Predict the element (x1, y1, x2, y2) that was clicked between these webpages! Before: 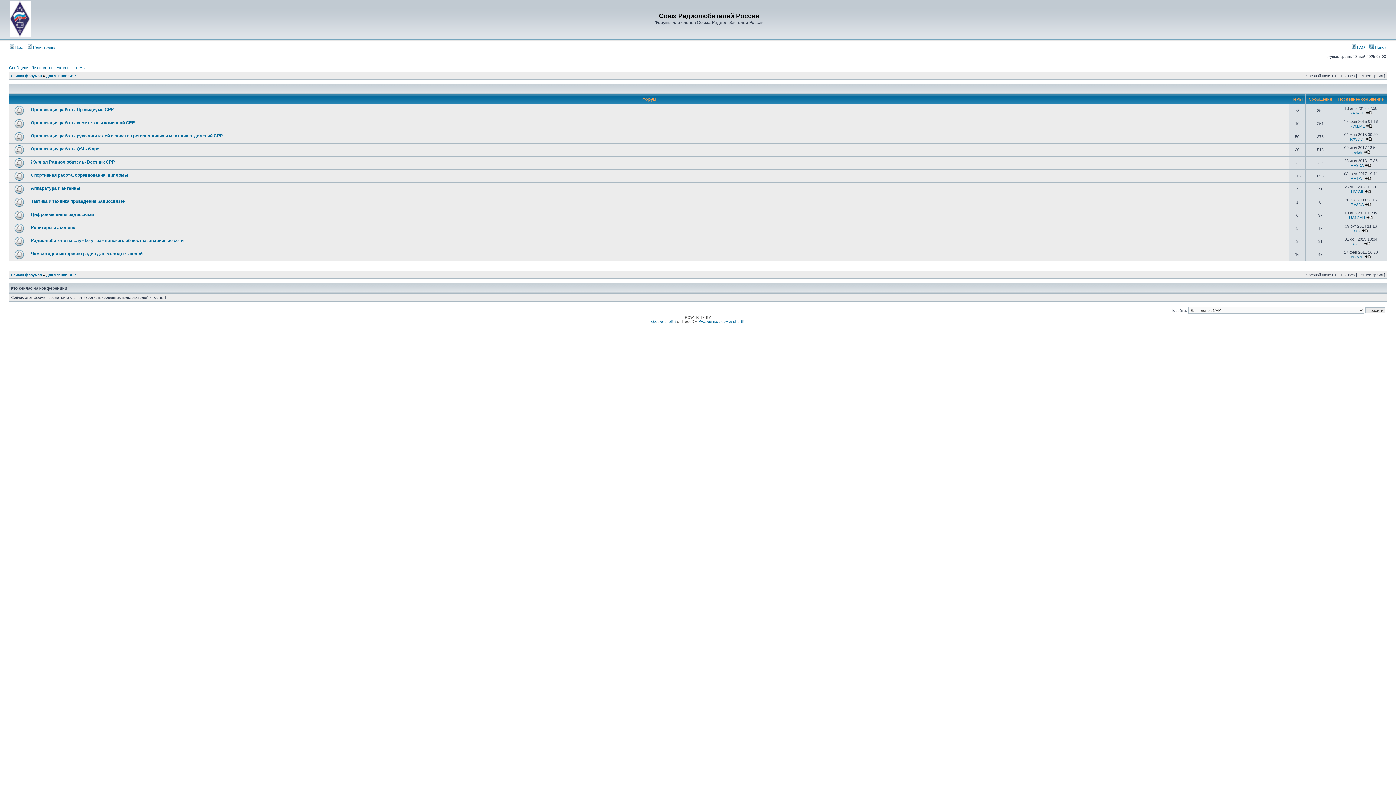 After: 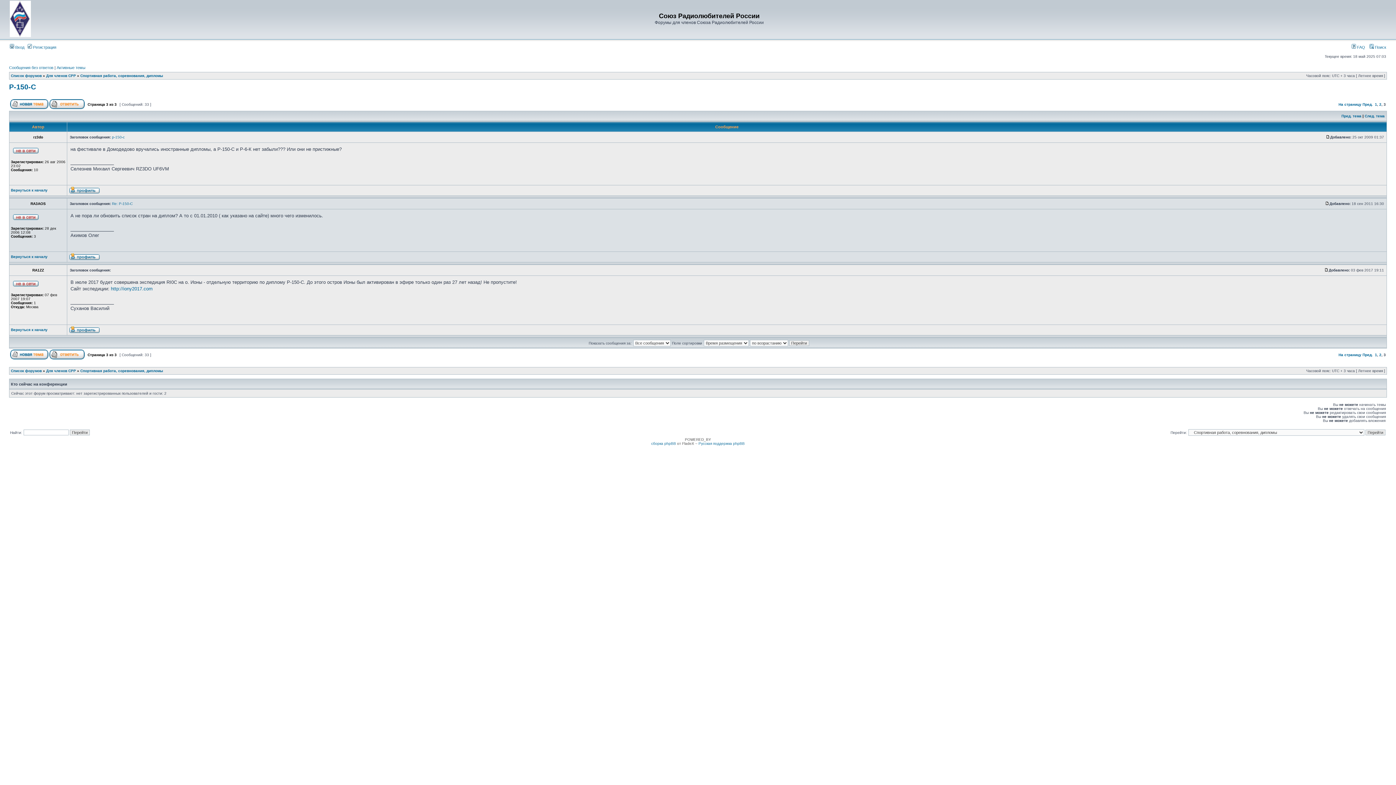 Action: bbox: (1364, 176, 1371, 180)